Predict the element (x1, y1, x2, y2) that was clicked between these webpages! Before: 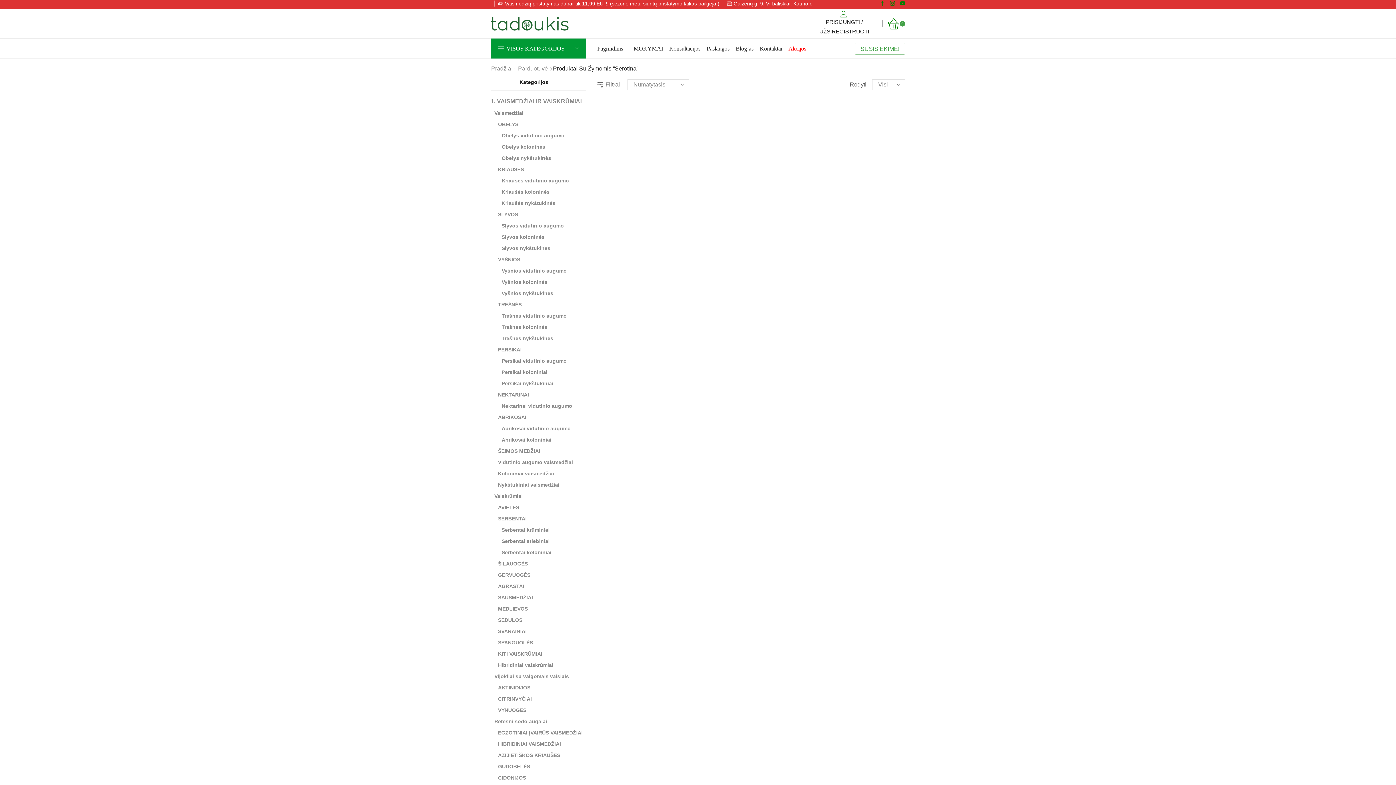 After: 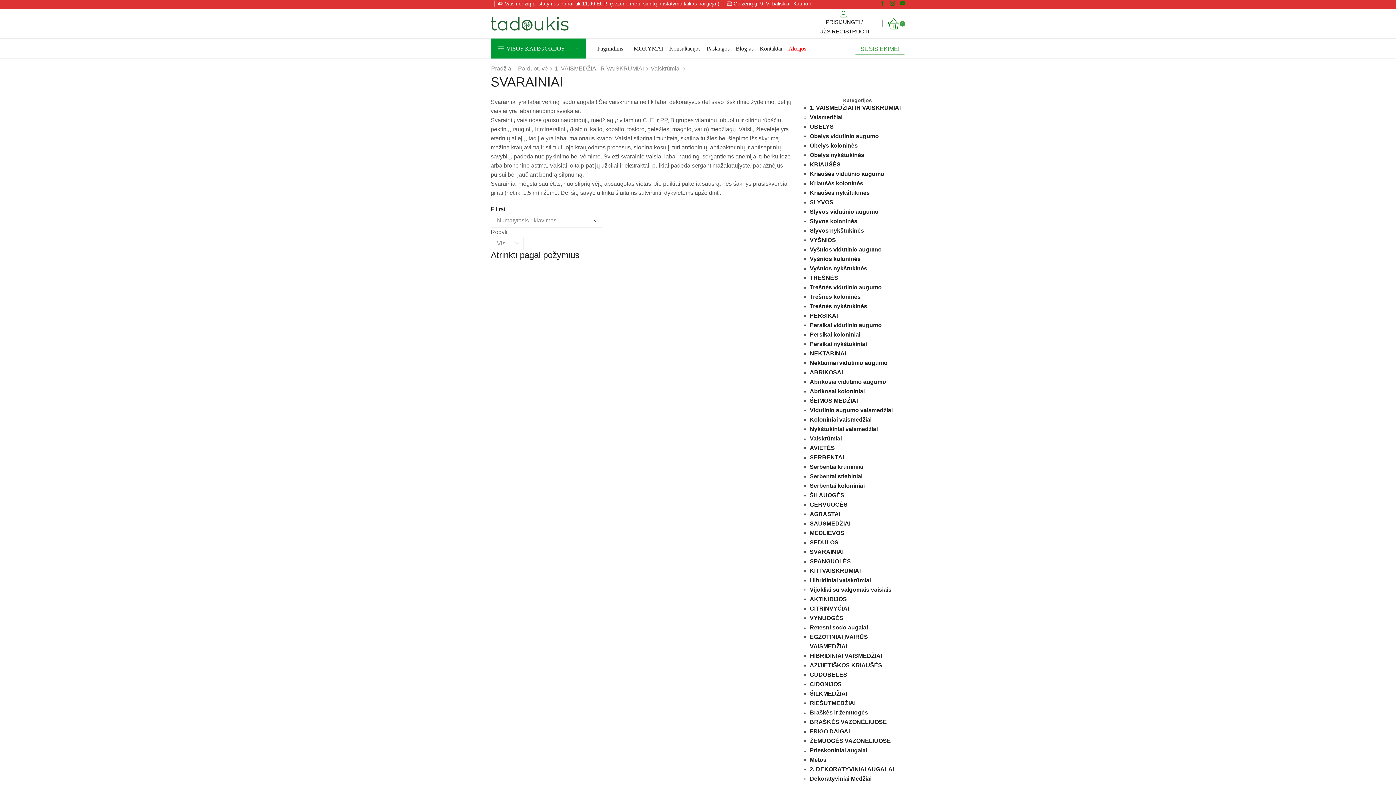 Action: bbox: (490, 626, 526, 637) label: SVARAINIAI